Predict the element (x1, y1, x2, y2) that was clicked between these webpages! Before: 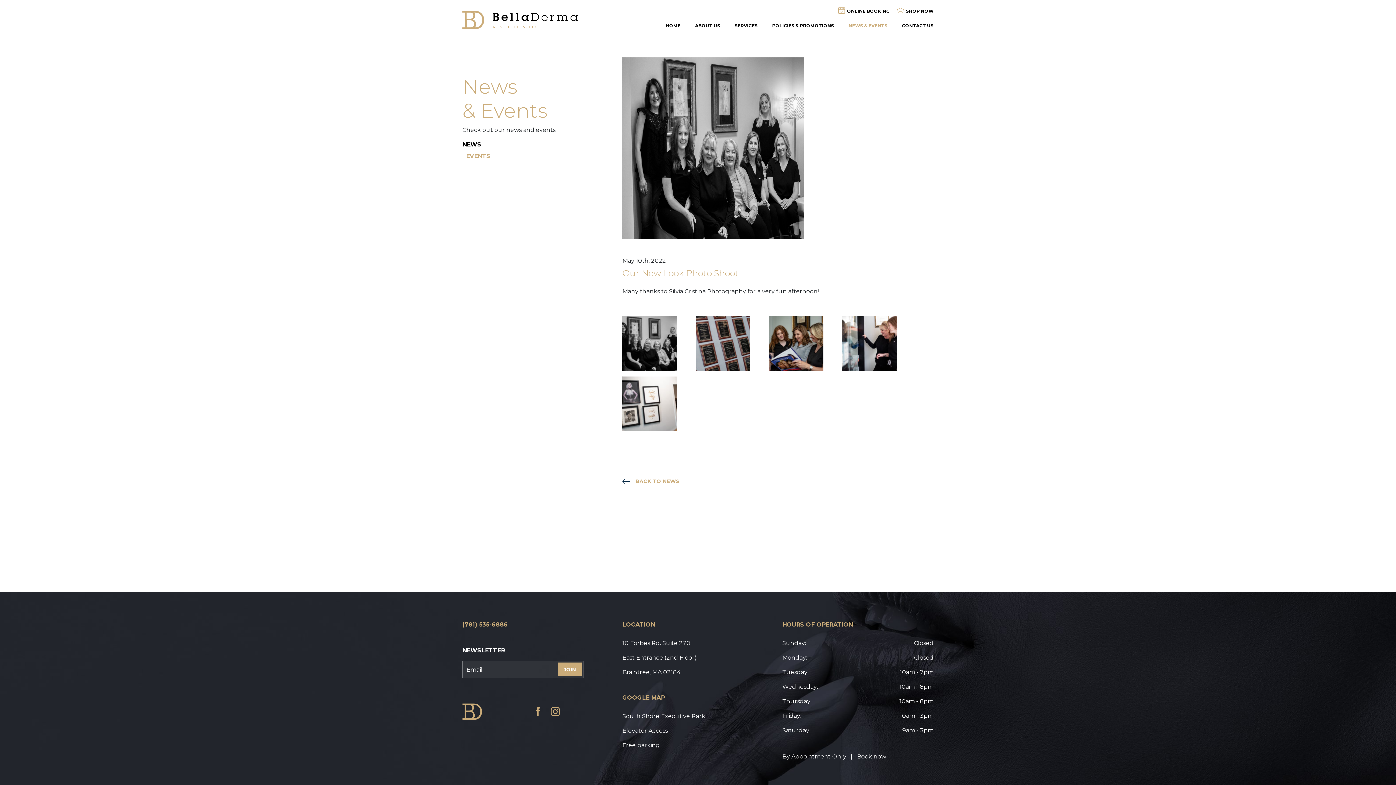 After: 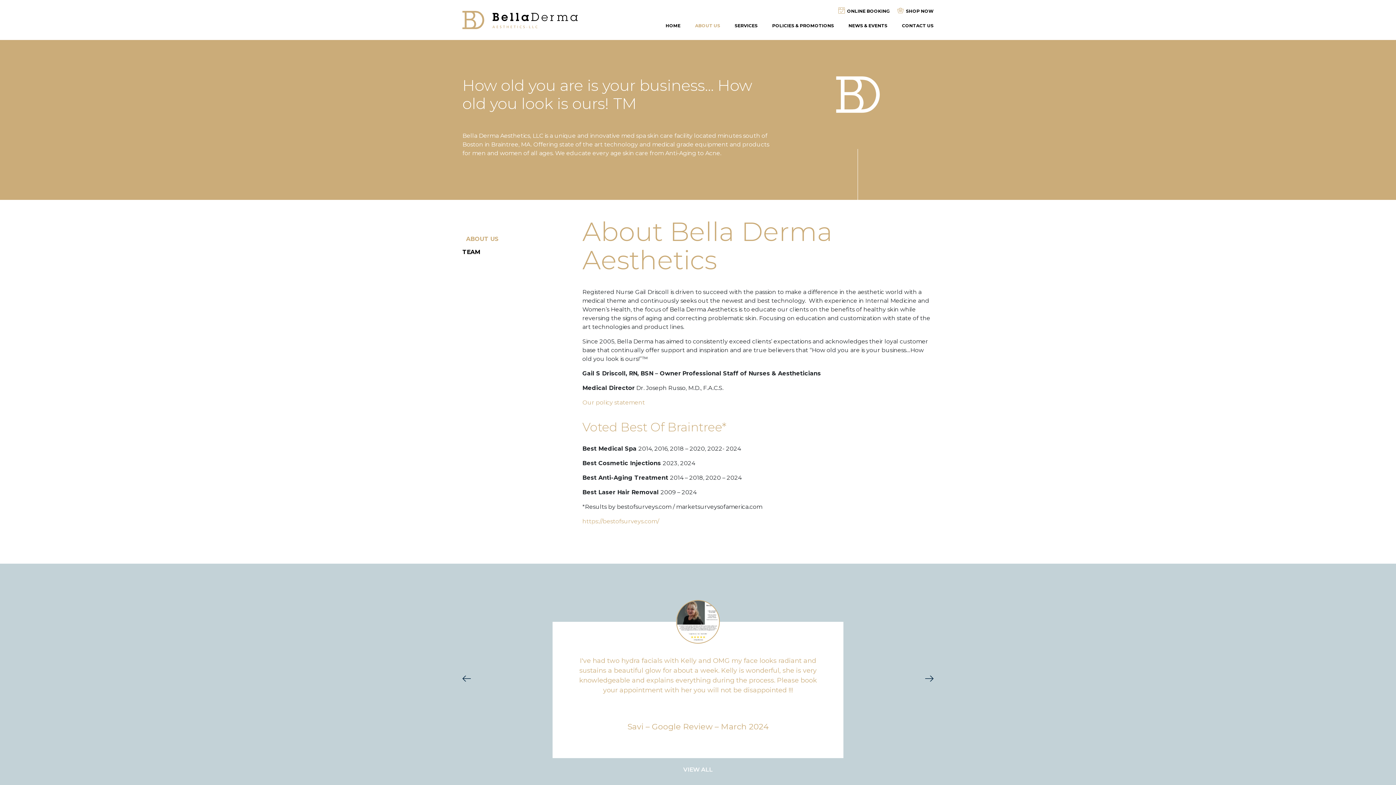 Action: bbox: (695, 22, 720, 28) label: ABOUT US